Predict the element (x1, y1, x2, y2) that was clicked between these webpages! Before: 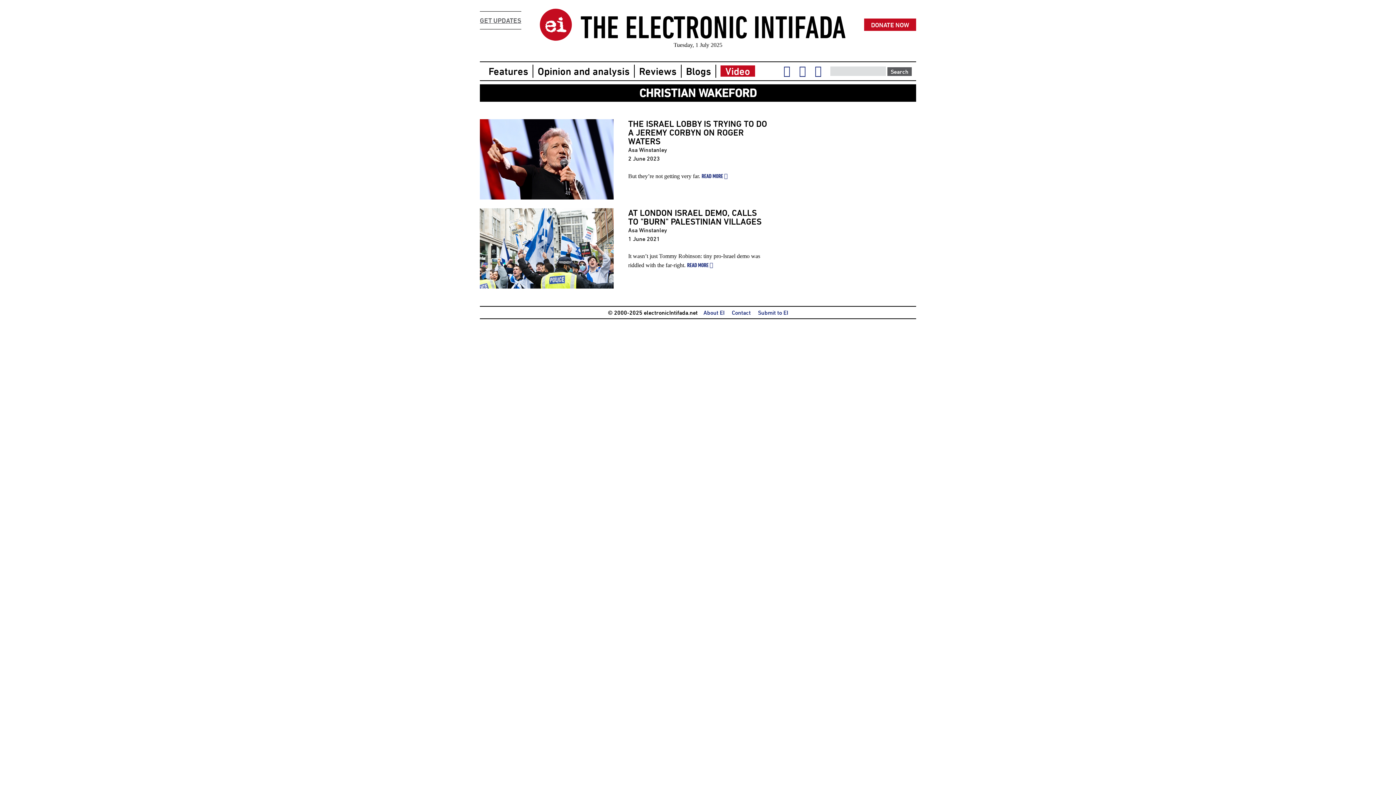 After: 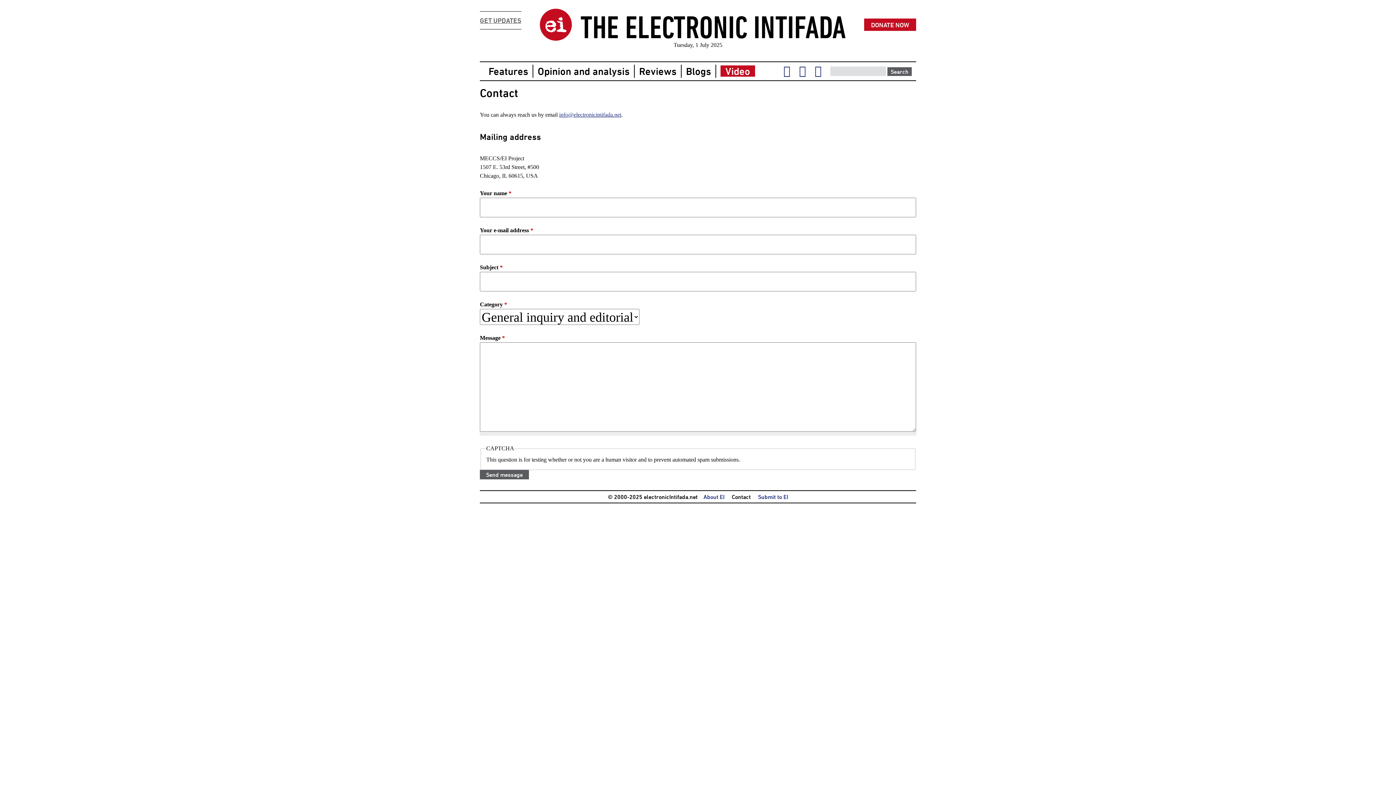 Action: bbox: (732, 309, 750, 316) label: Contact